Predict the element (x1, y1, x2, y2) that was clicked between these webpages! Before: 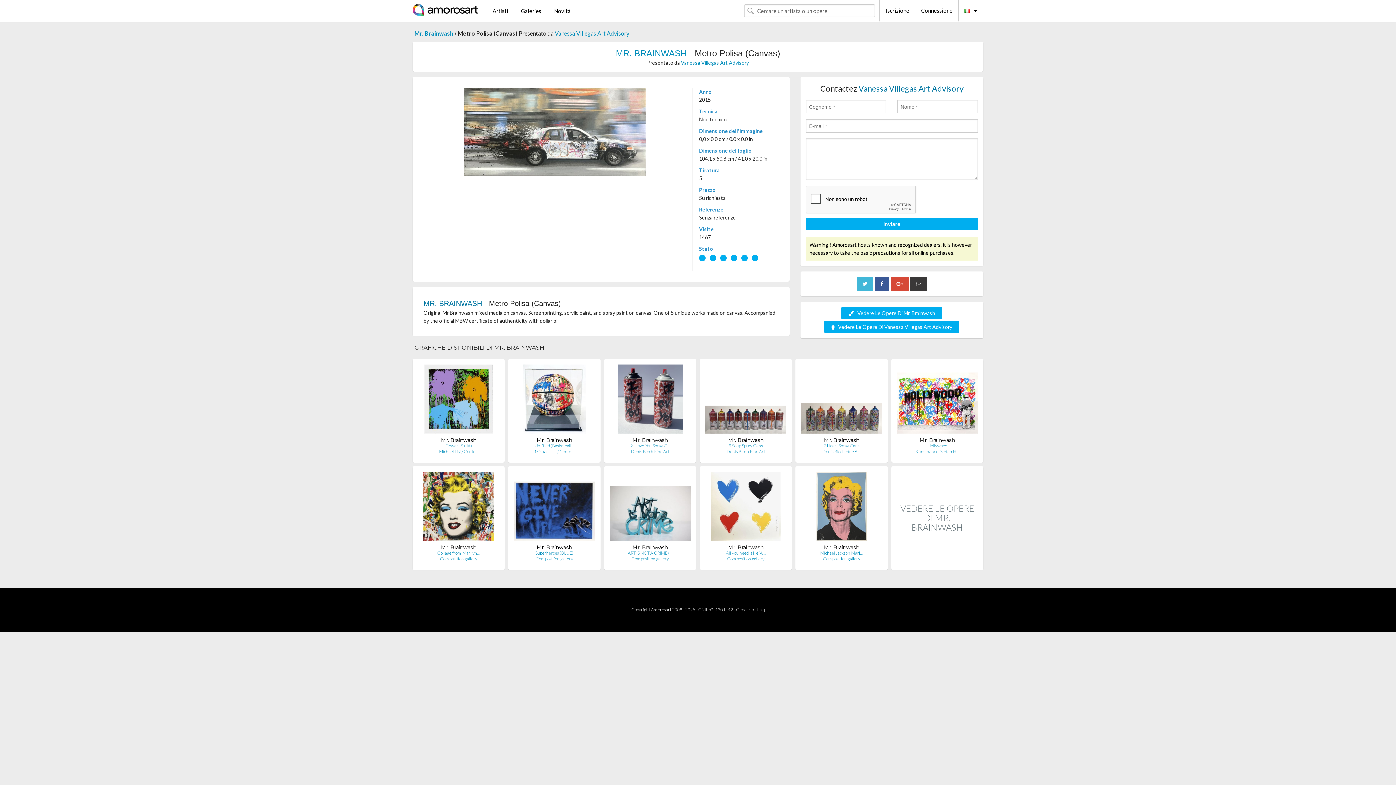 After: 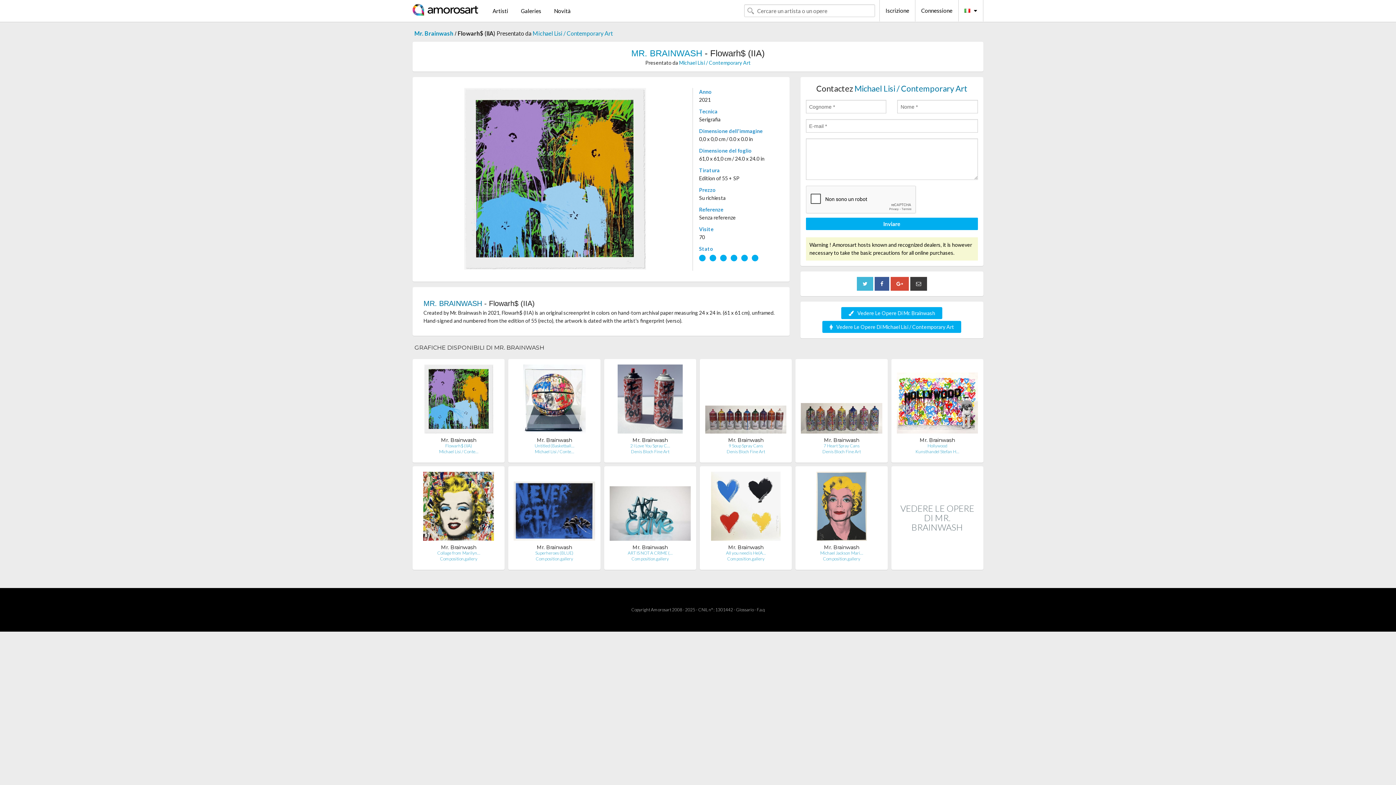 Action: bbox: (445, 443, 472, 448) label: Flowarh$ (IIA)